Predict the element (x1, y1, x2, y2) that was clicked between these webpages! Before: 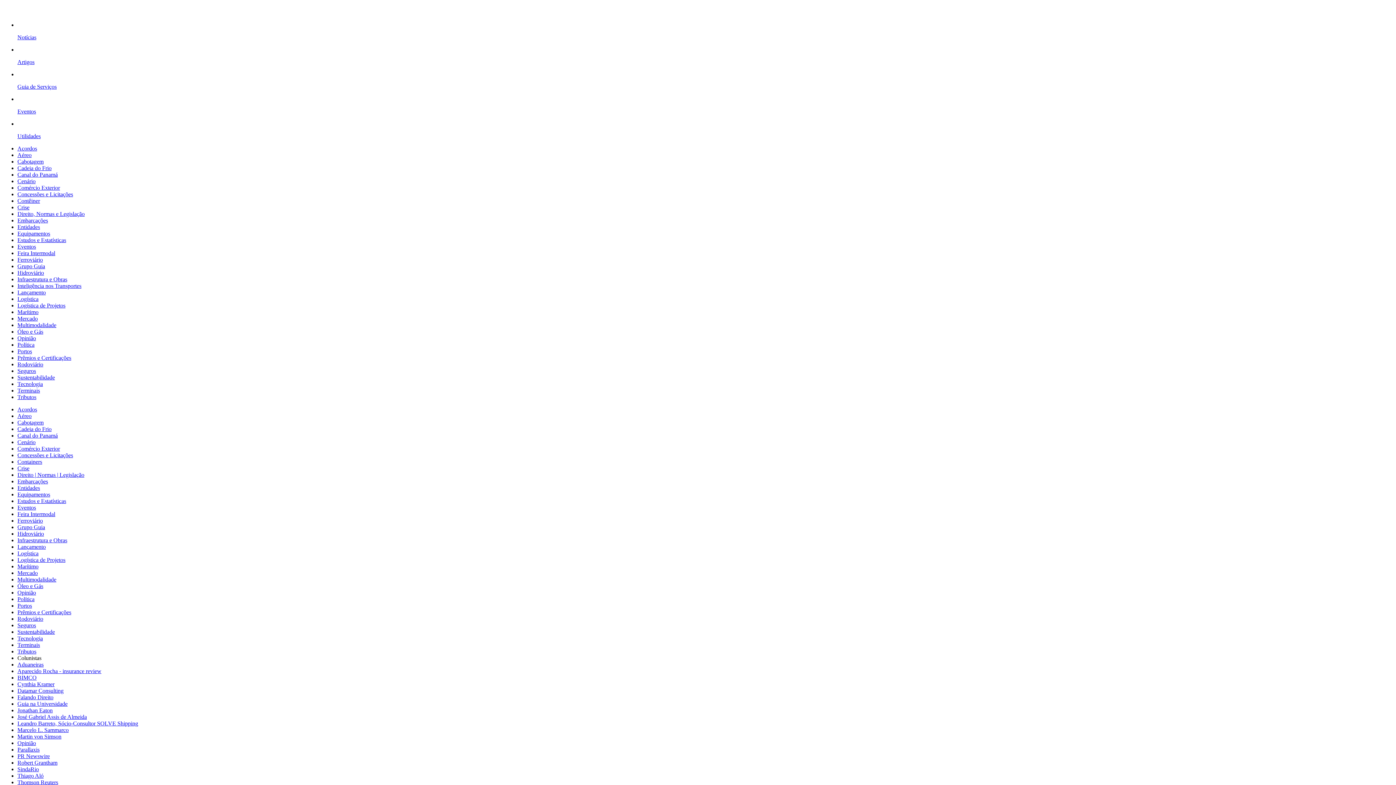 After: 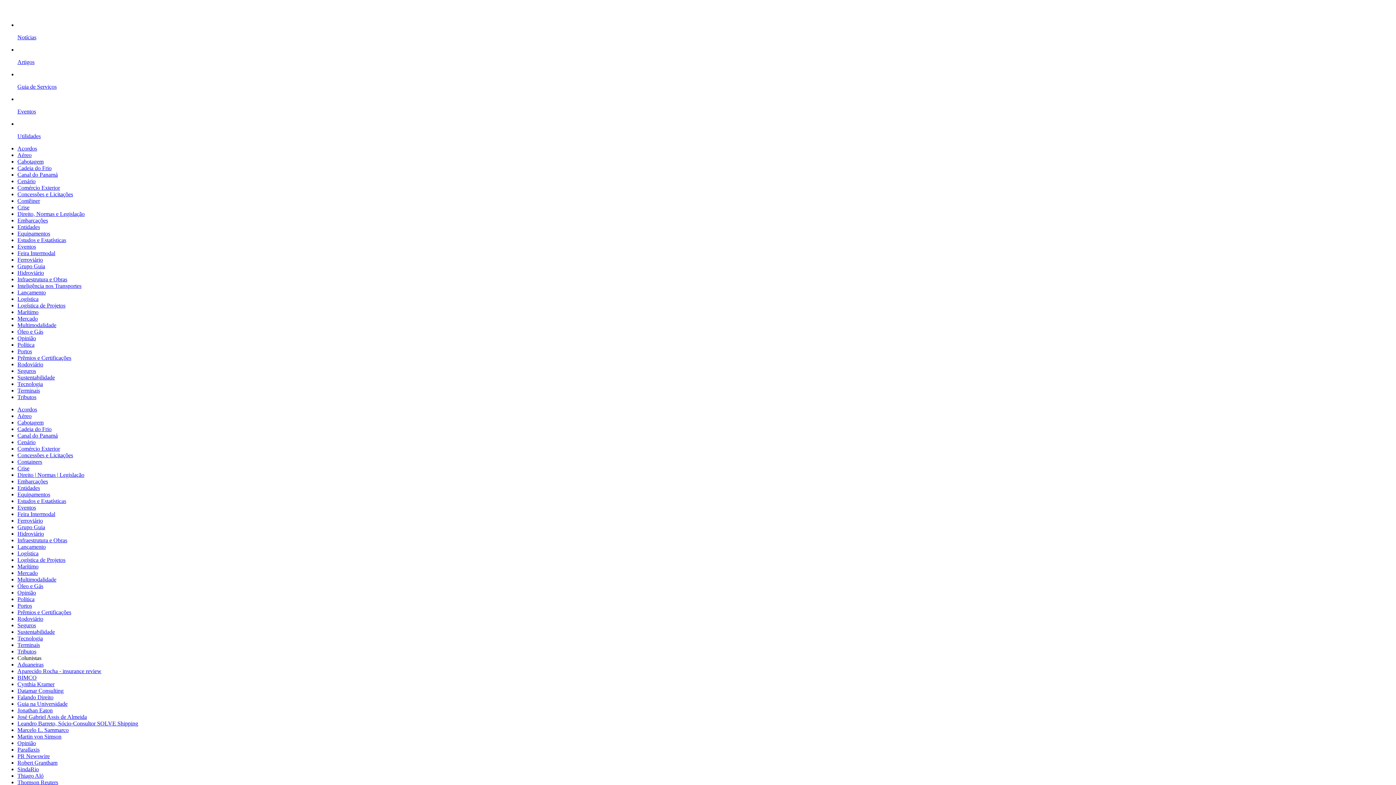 Action: bbox: (17, 158, 43, 164) label: Cabotagem